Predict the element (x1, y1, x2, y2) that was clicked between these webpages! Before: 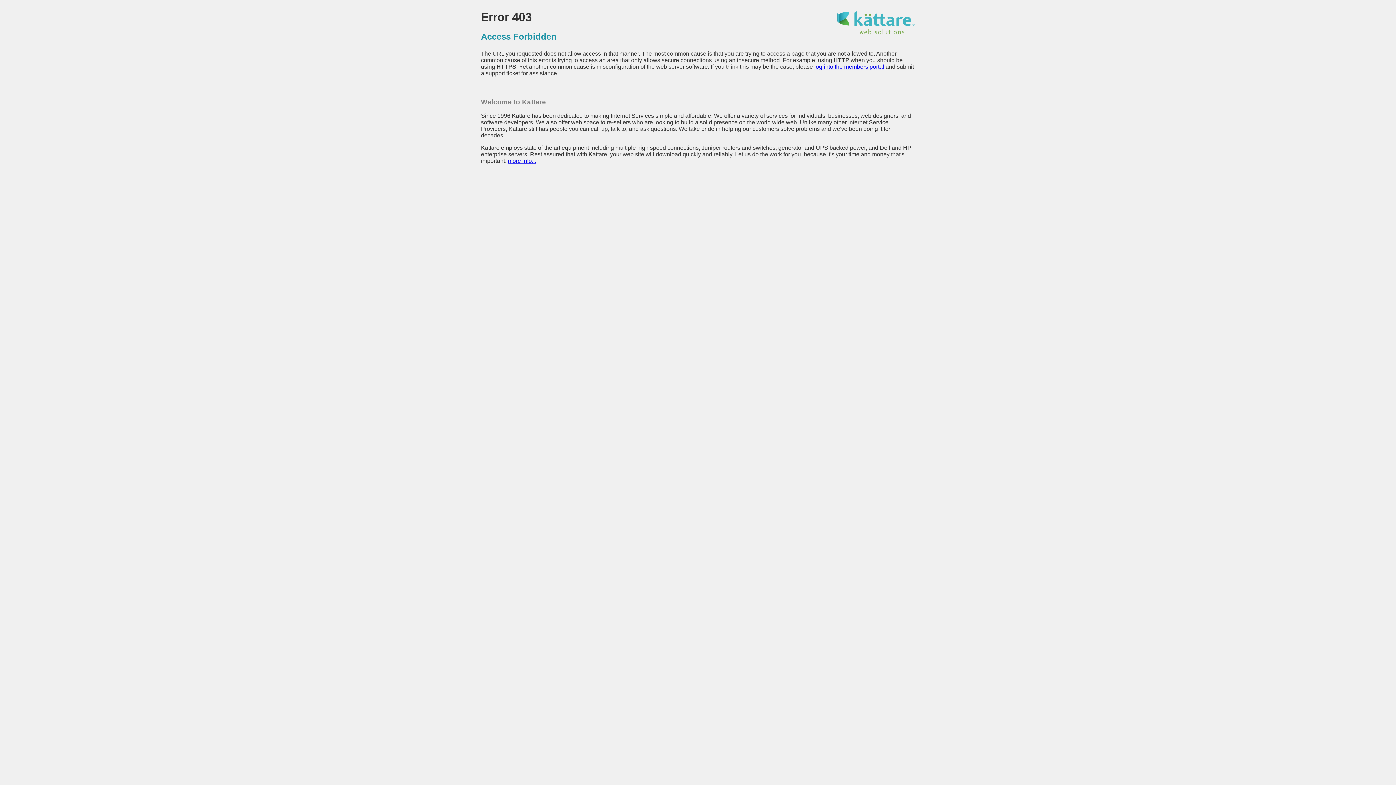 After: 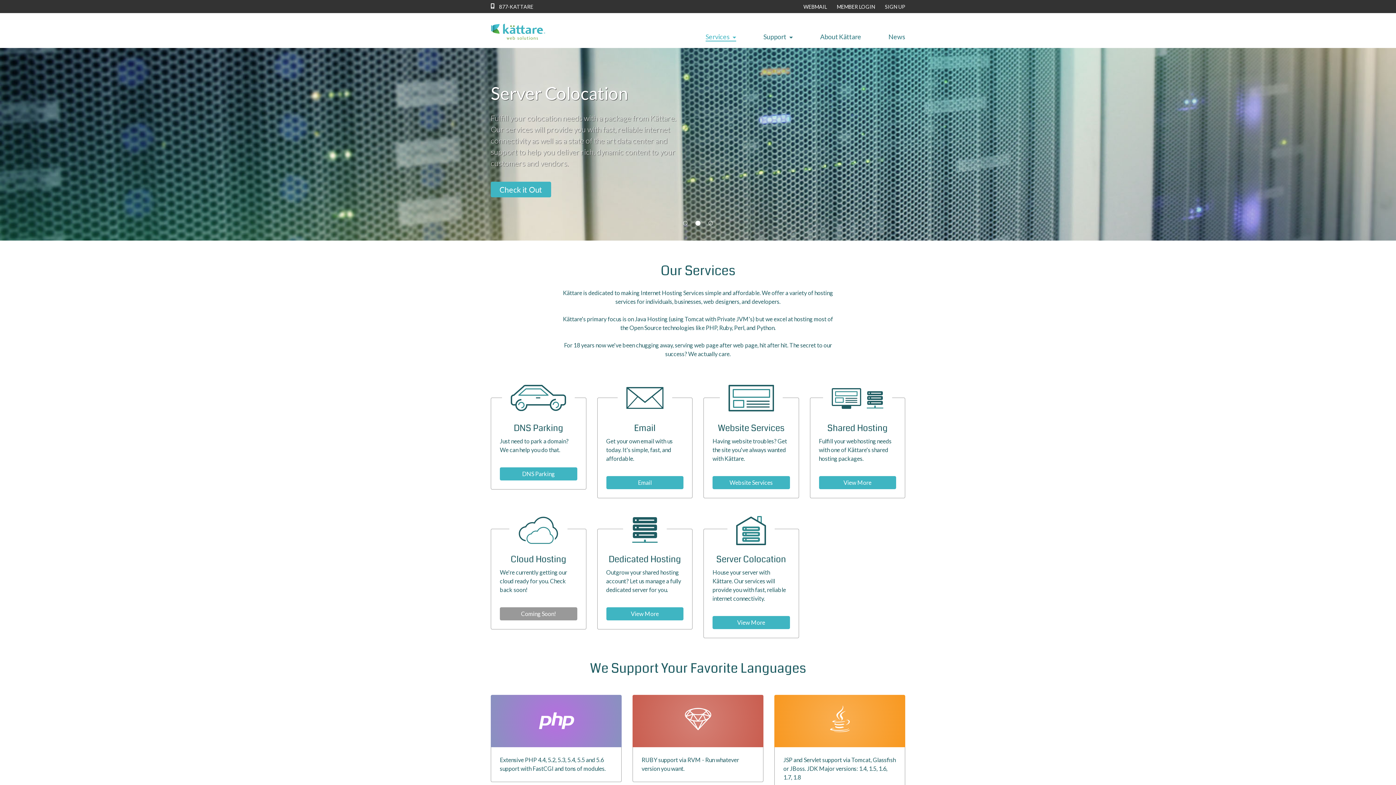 Action: label: more info... bbox: (508, 157, 536, 164)